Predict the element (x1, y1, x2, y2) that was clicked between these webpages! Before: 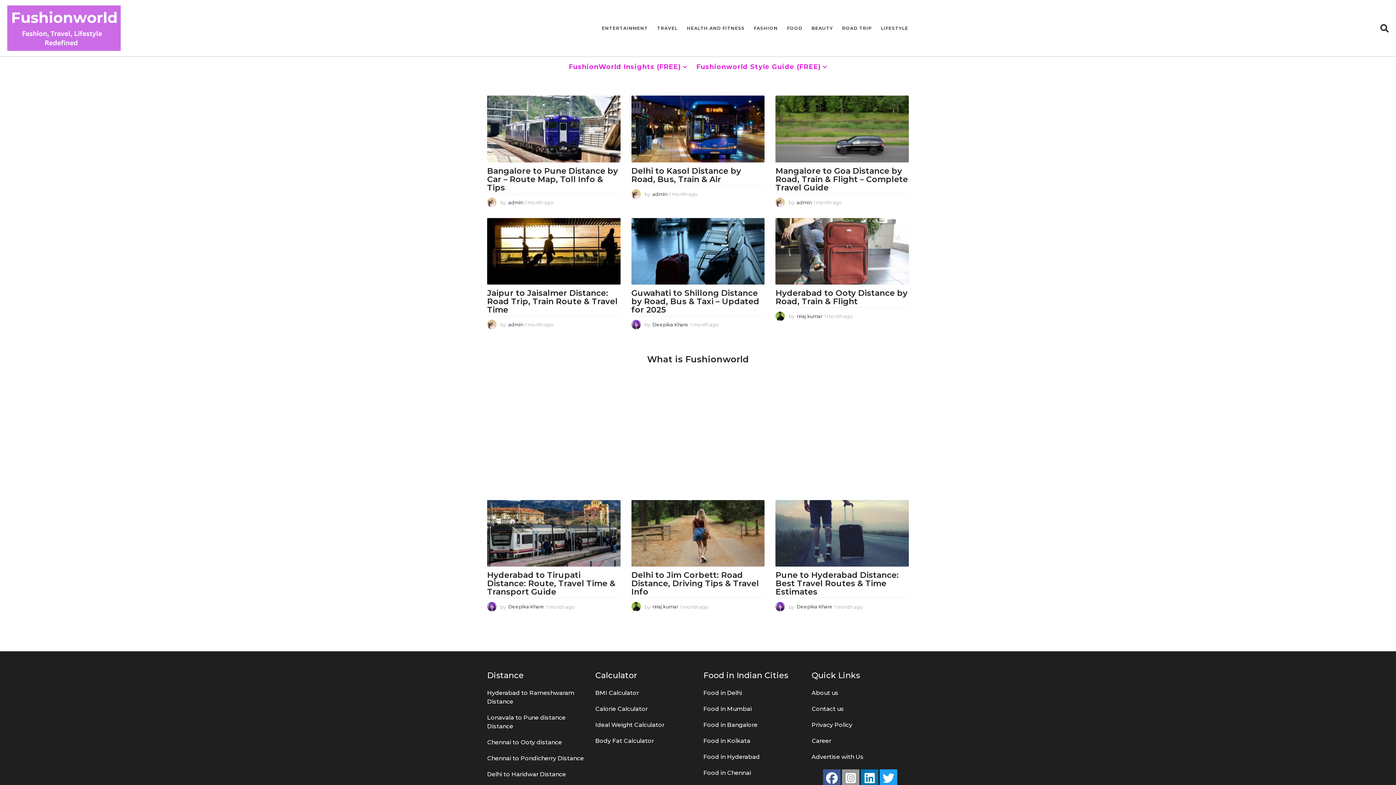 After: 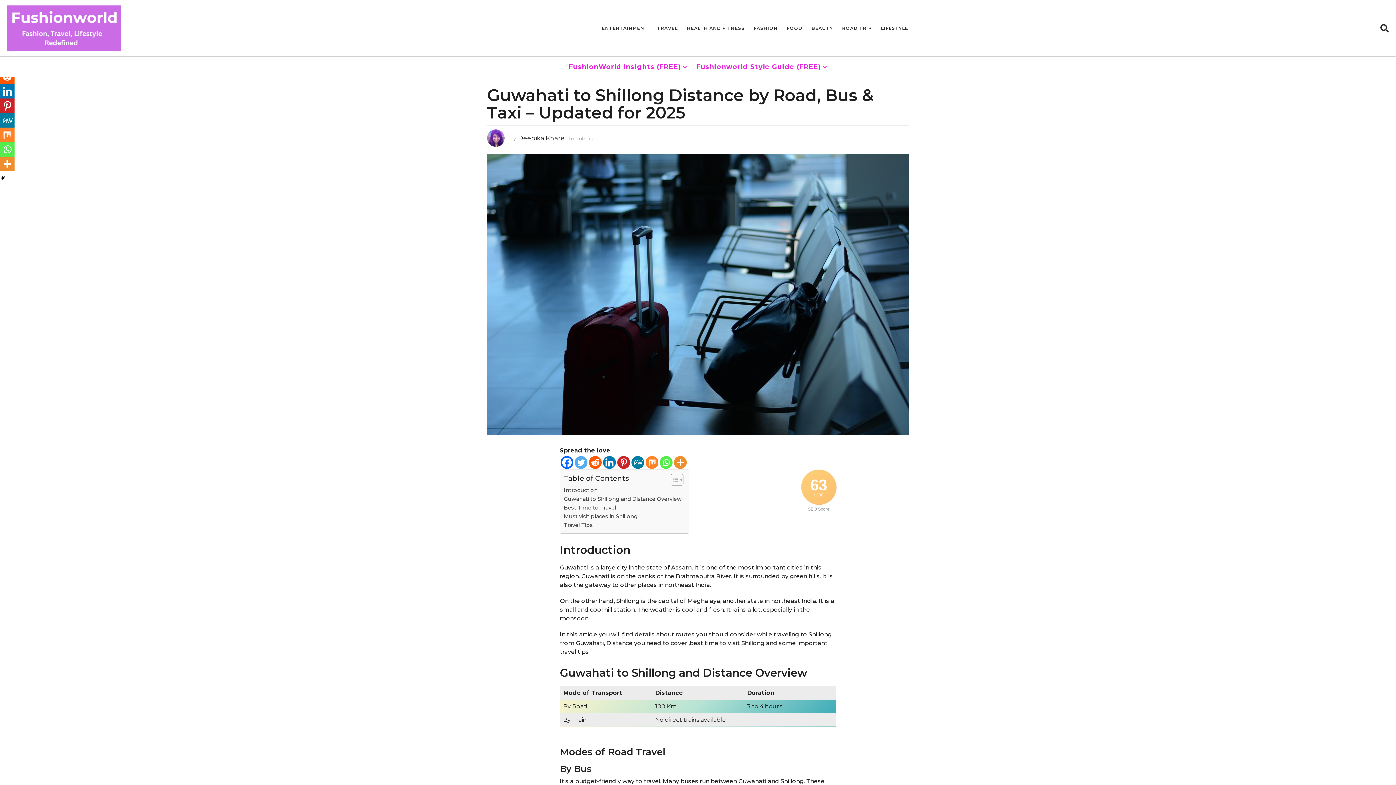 Action: label: Guwahati to Shillong Distance by Road, Bus & Taxi – Updated for 2025 bbox: (631, 288, 759, 314)